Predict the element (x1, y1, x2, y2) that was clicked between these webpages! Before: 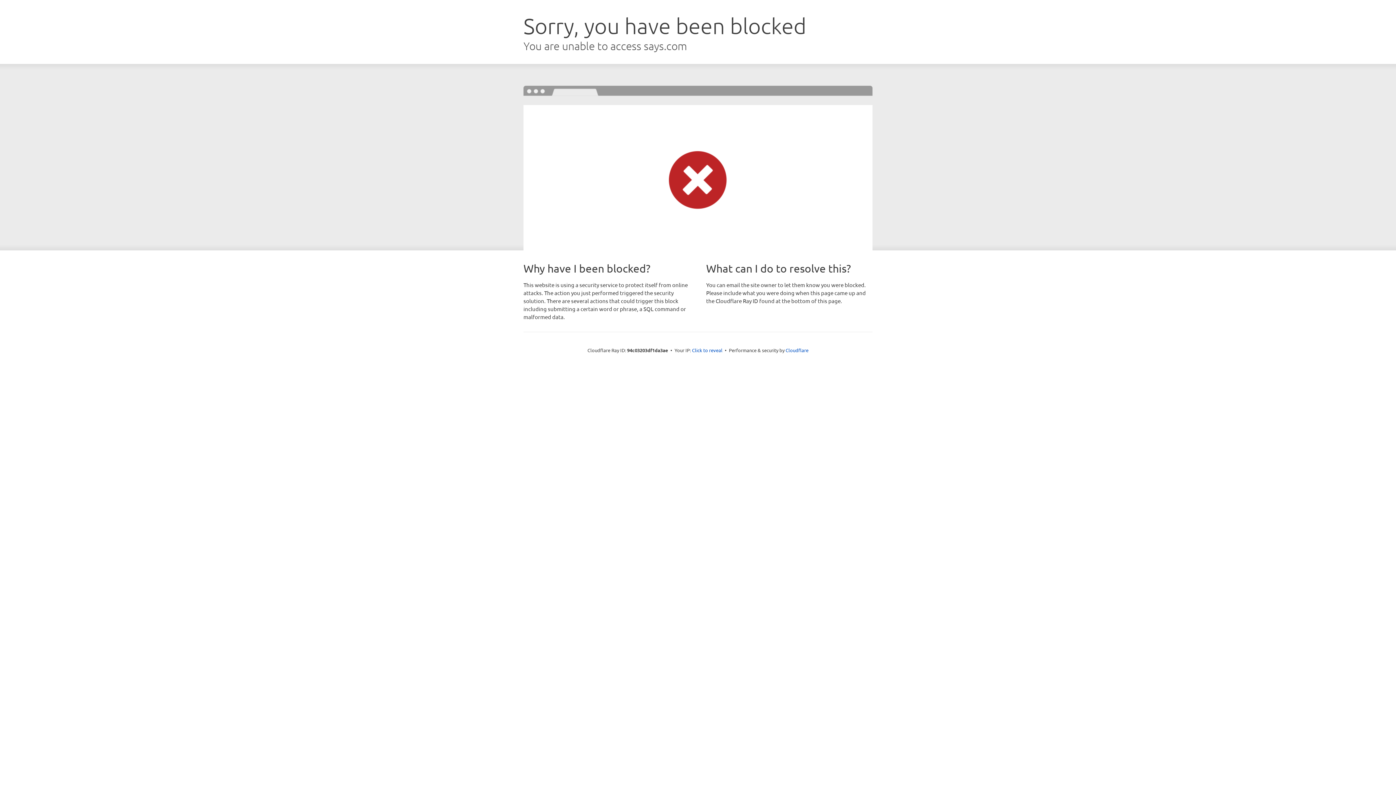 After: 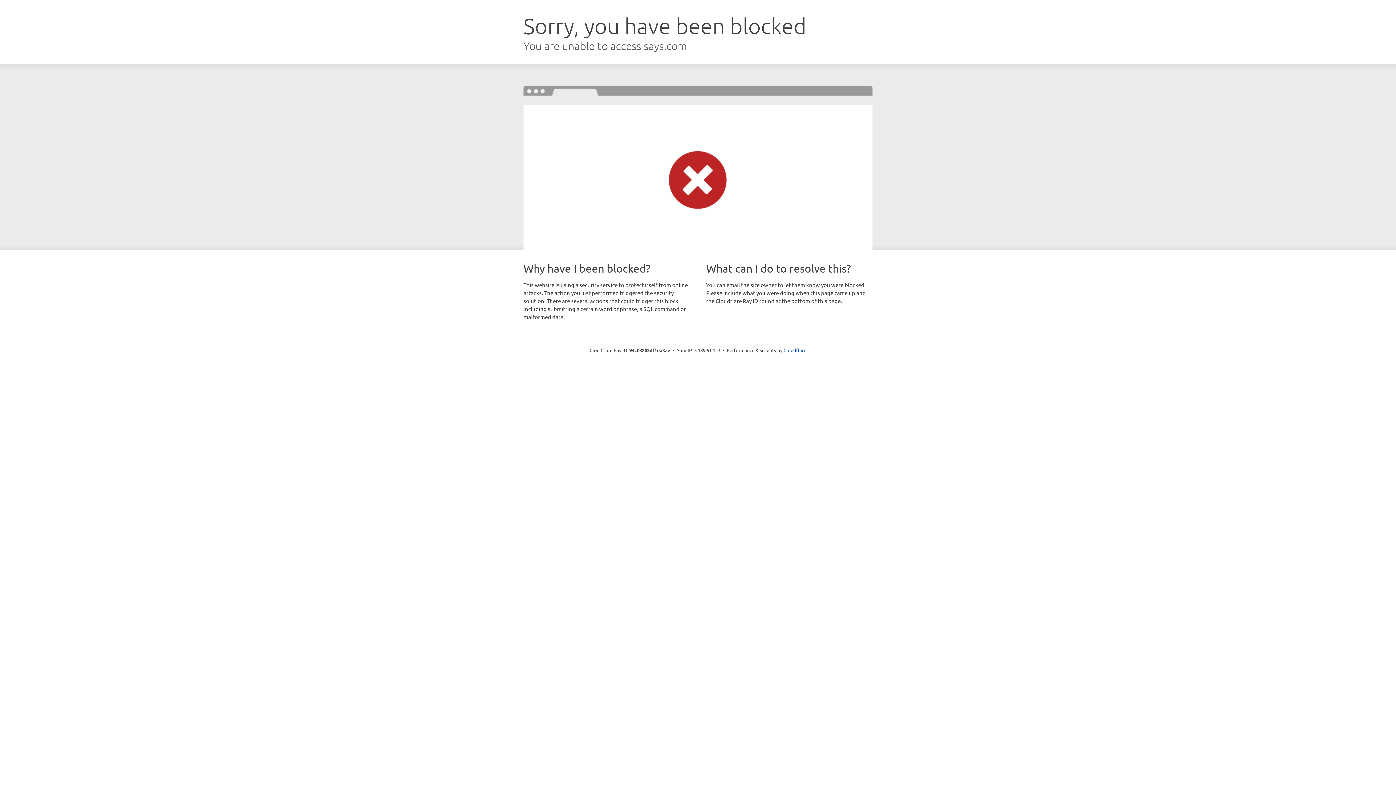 Action: bbox: (692, 346, 722, 353) label: Click to reveal